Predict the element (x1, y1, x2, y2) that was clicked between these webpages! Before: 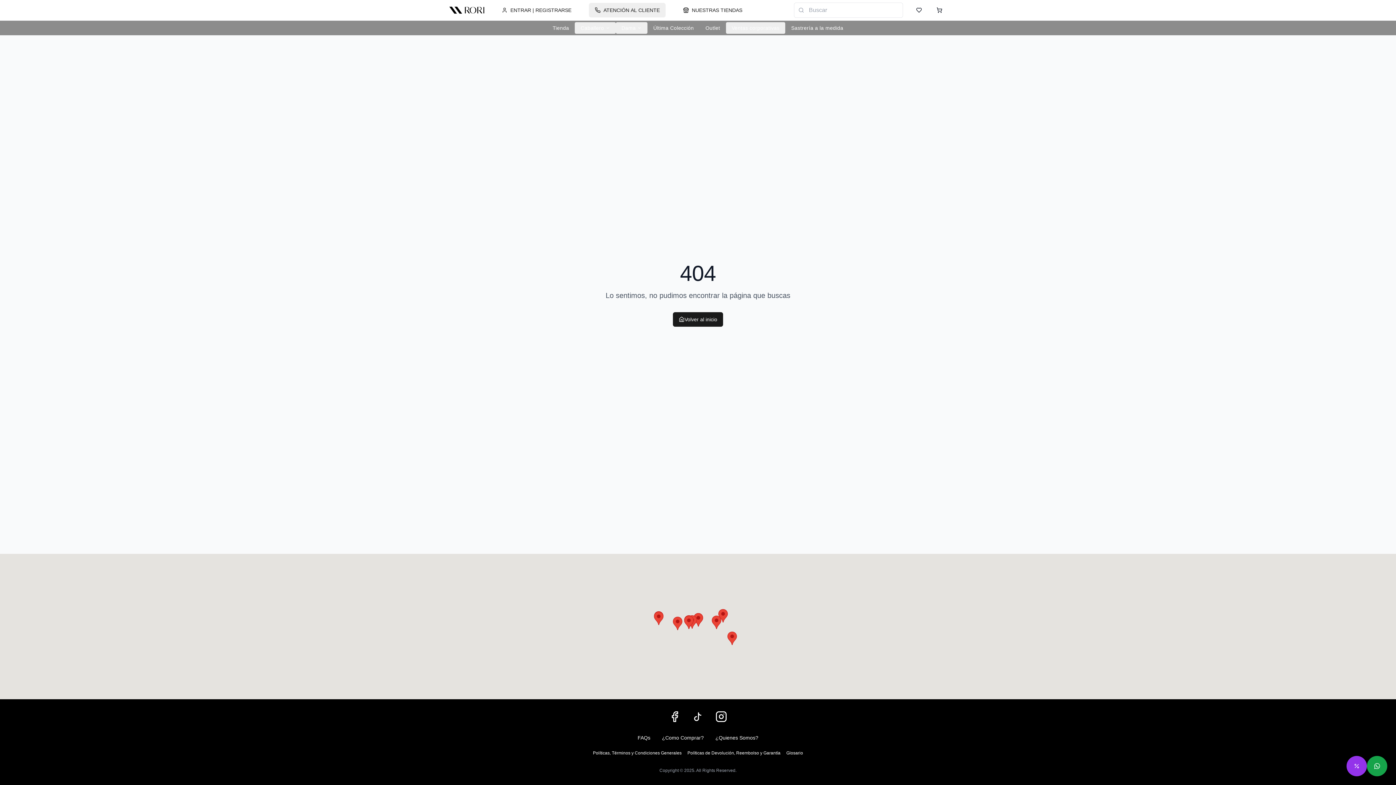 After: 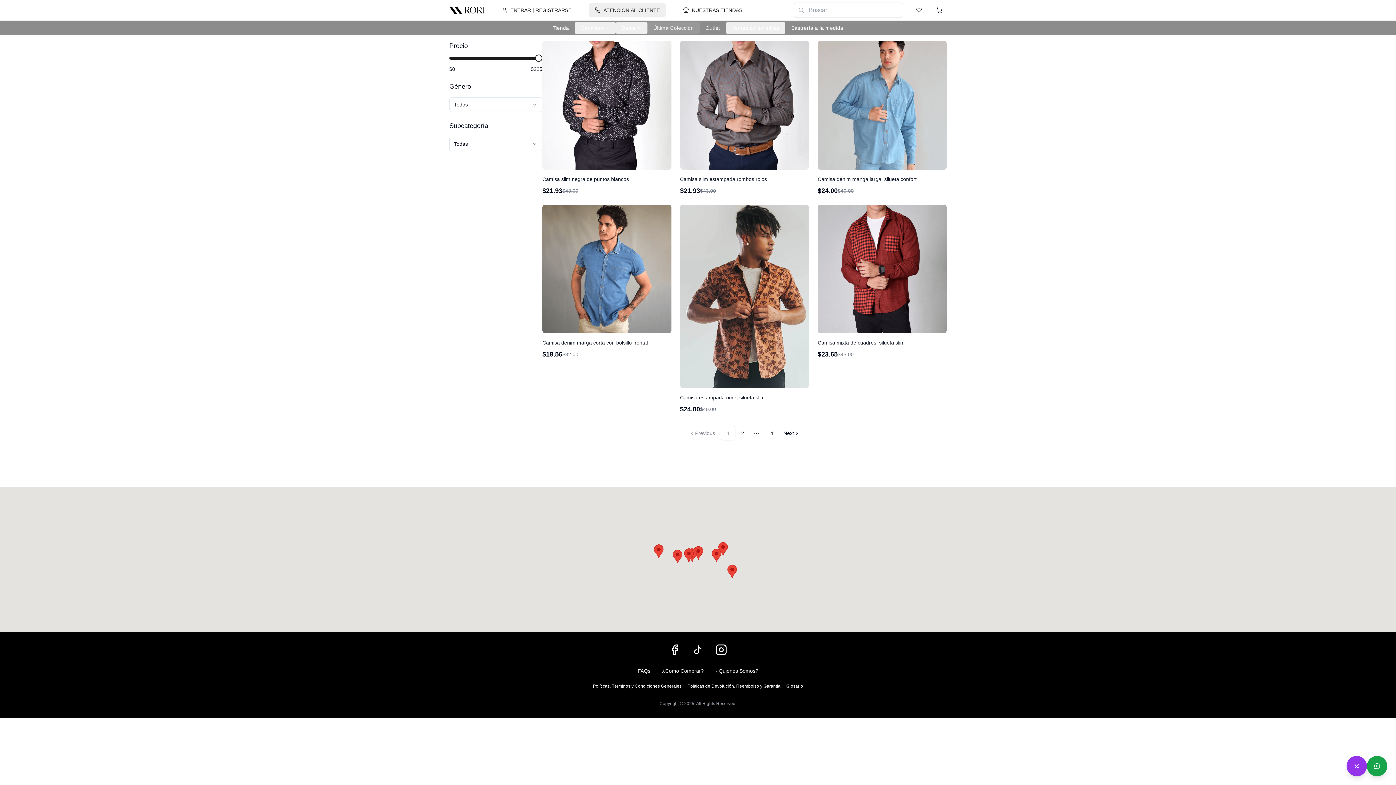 Action: label: Última Colección bbox: (647, 22, 699, 33)